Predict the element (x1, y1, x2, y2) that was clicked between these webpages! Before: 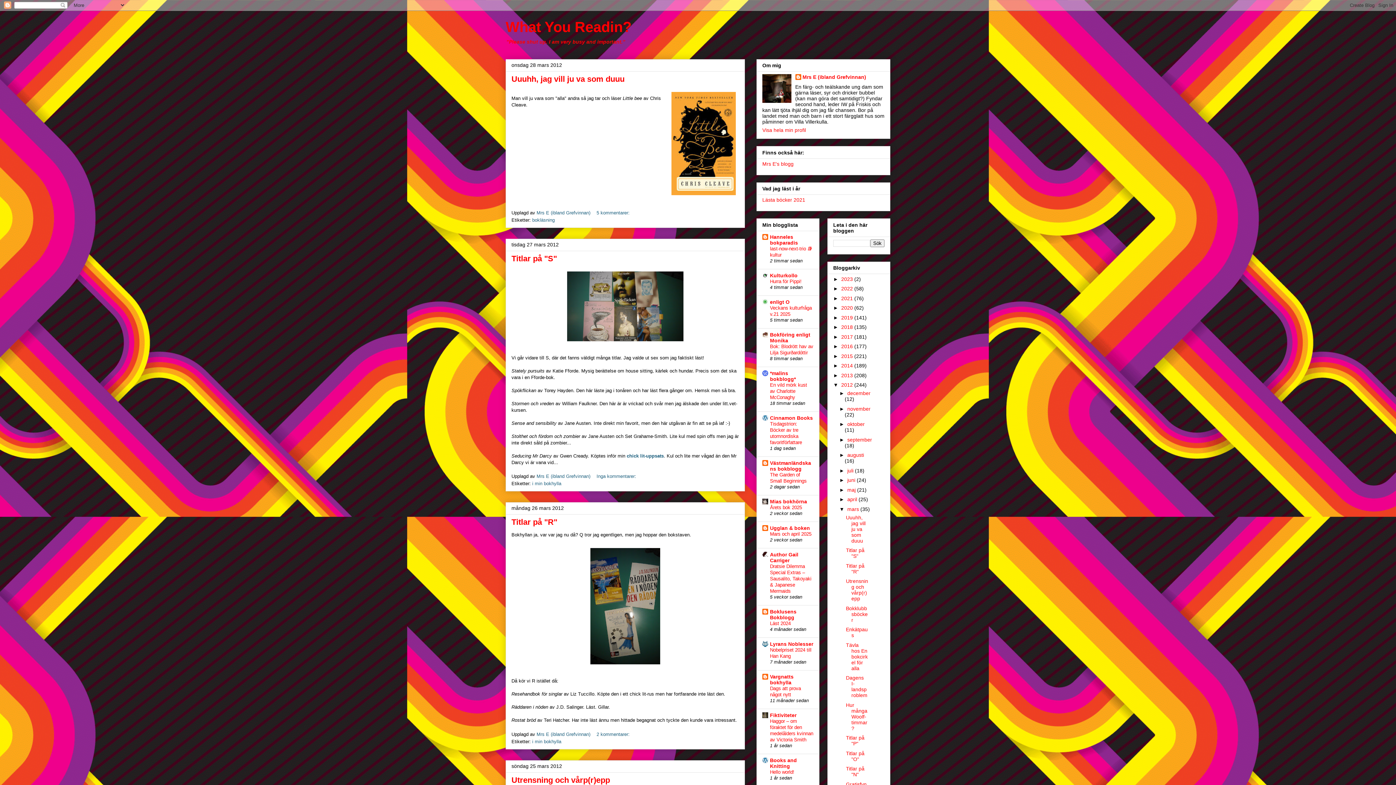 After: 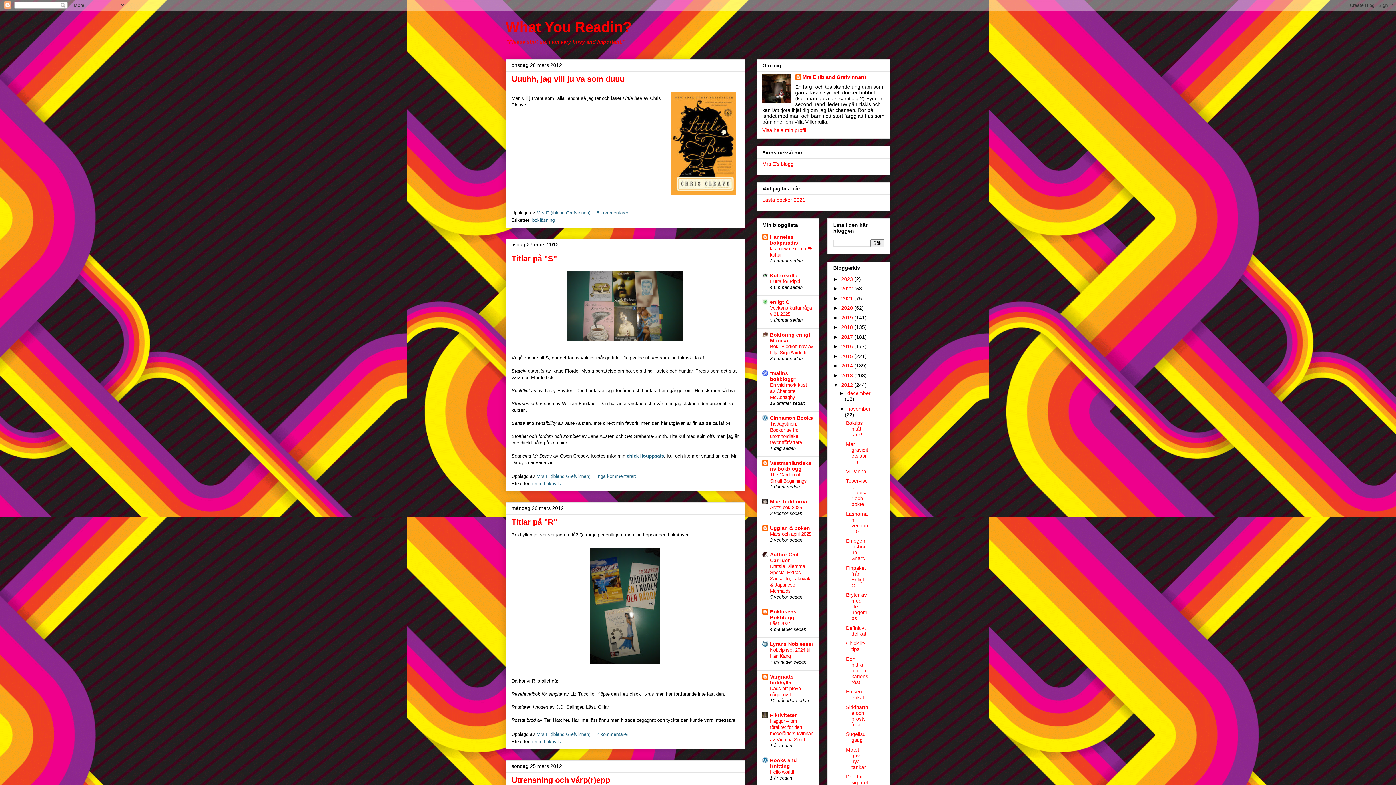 Action: bbox: (839, 406, 847, 411) label: ►  